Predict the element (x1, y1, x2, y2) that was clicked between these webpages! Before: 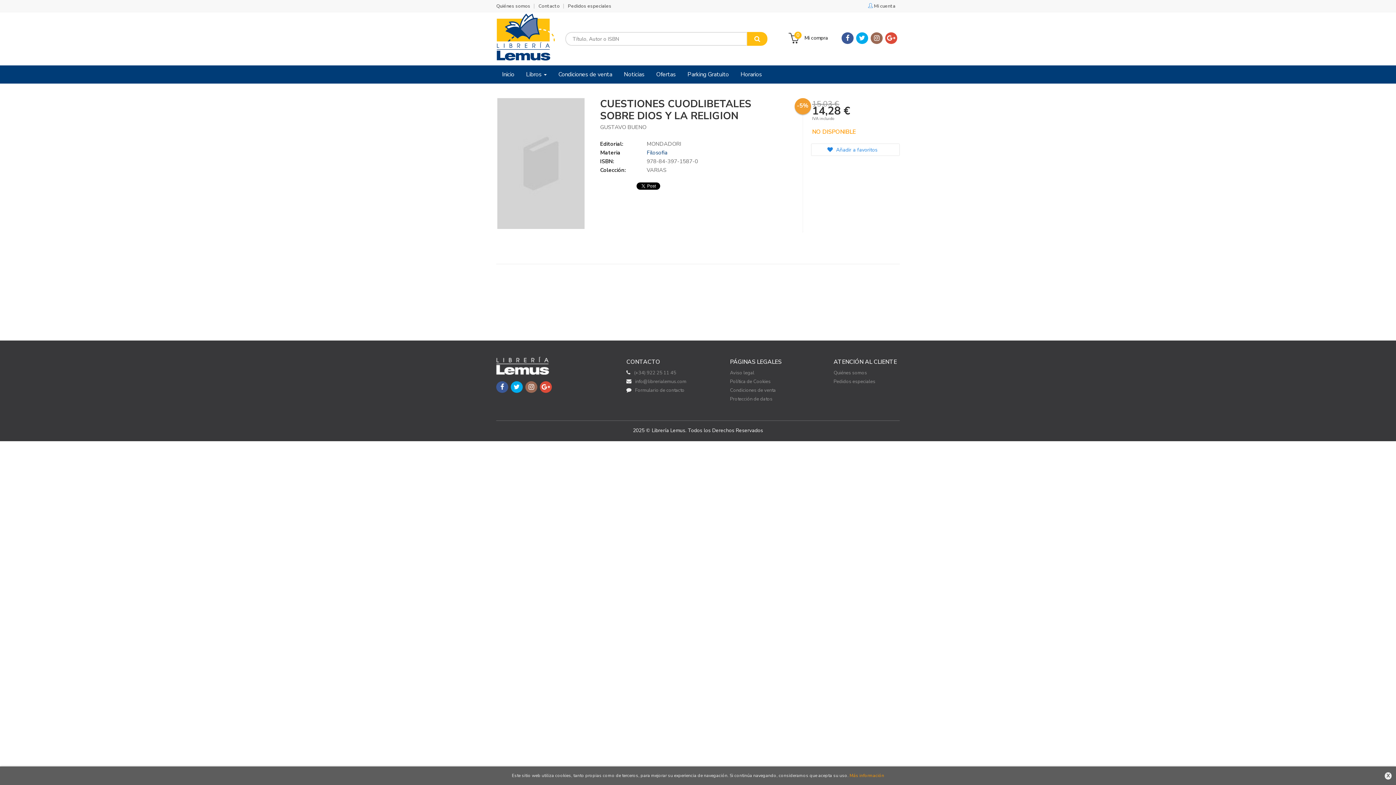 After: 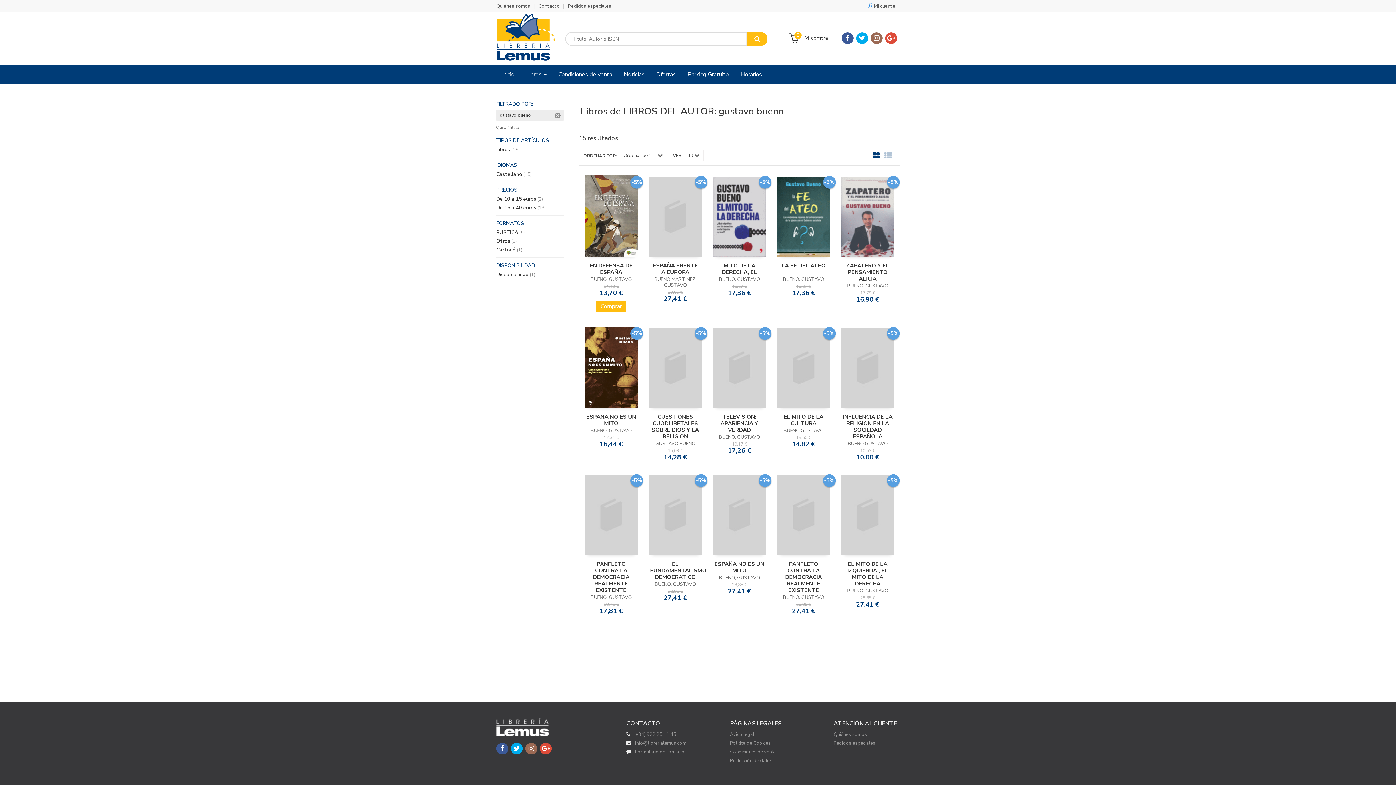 Action: label: GUSTAVO BUENO bbox: (600, 123, 646, 130)